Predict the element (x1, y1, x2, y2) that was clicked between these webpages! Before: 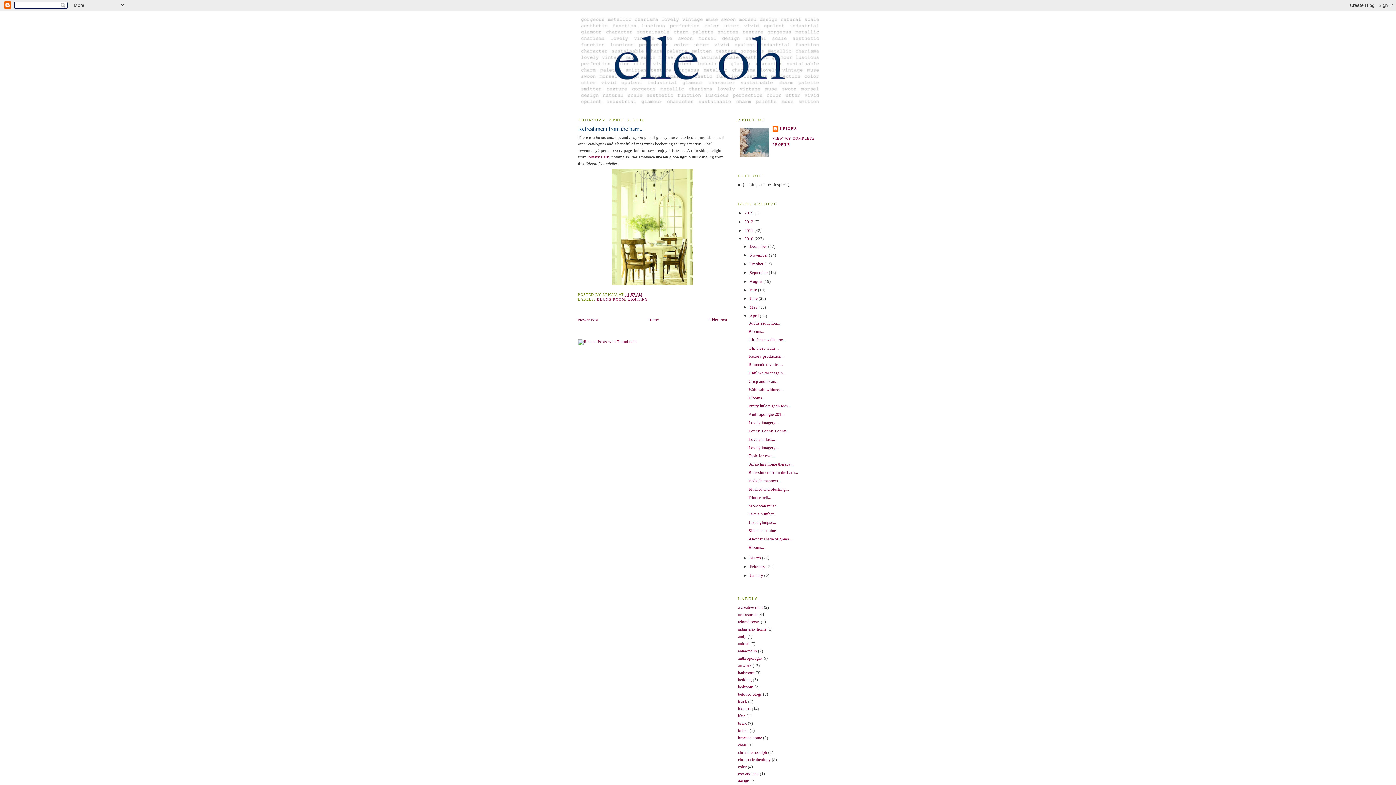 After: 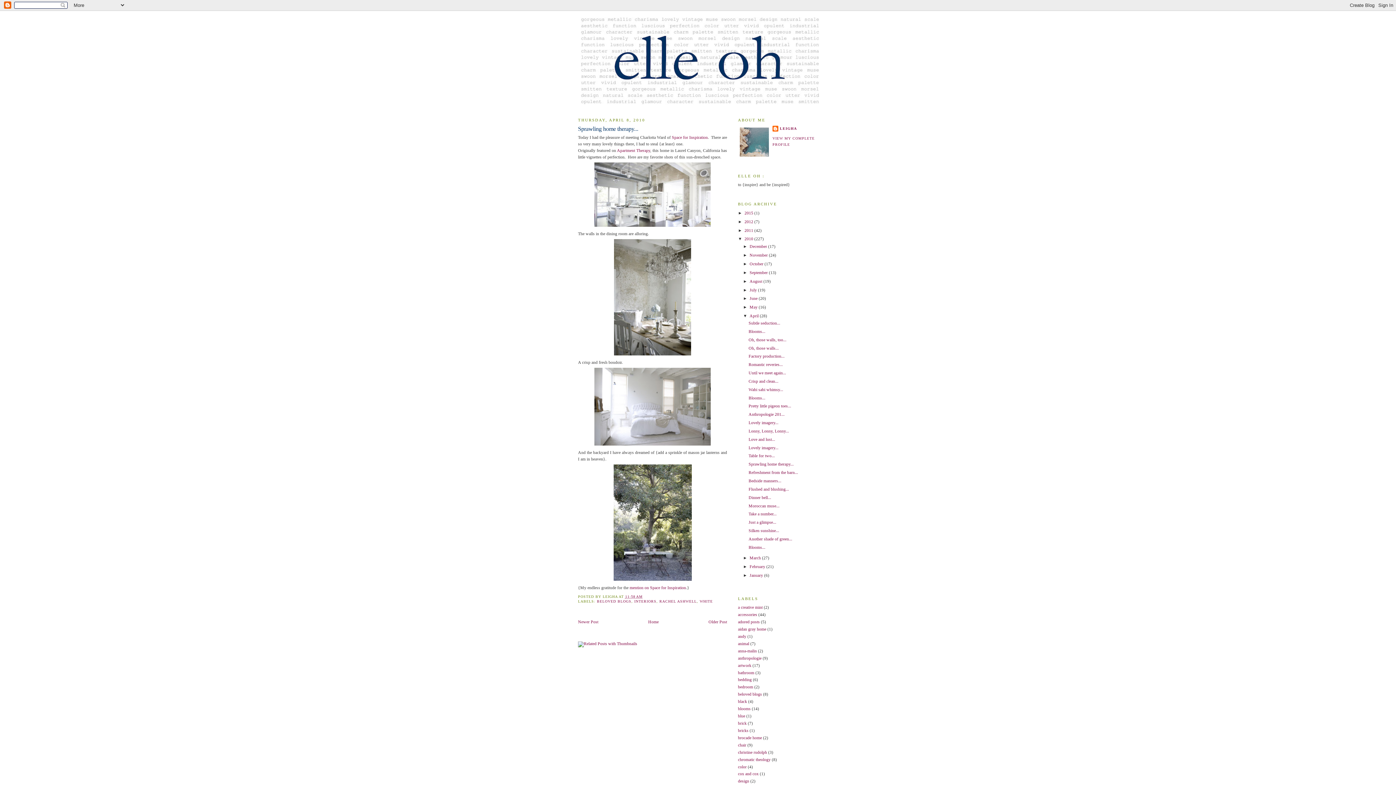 Action: bbox: (748, 462, 793, 467) label: Sprawling home therapy...